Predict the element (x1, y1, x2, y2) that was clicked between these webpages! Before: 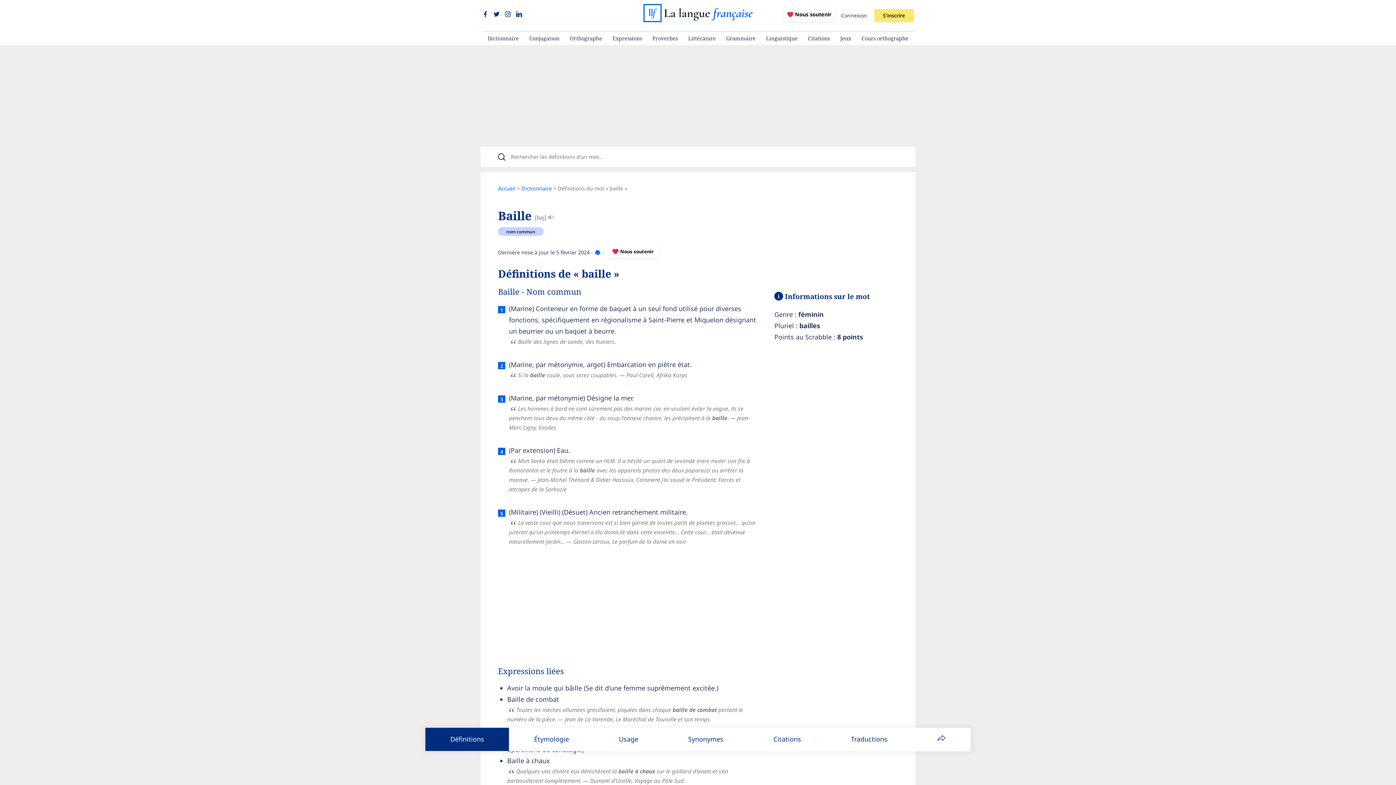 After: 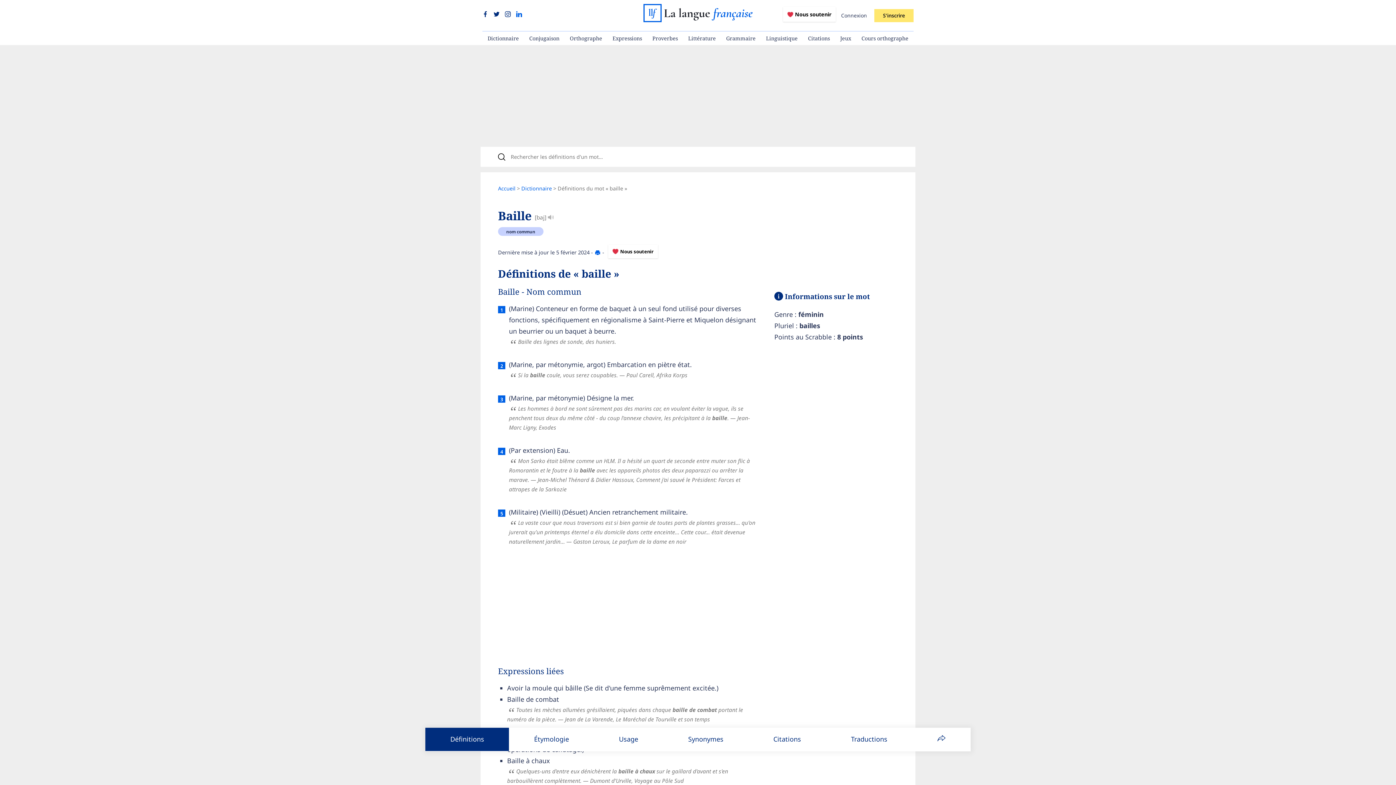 Action: bbox: (516, 10, 522, 18)